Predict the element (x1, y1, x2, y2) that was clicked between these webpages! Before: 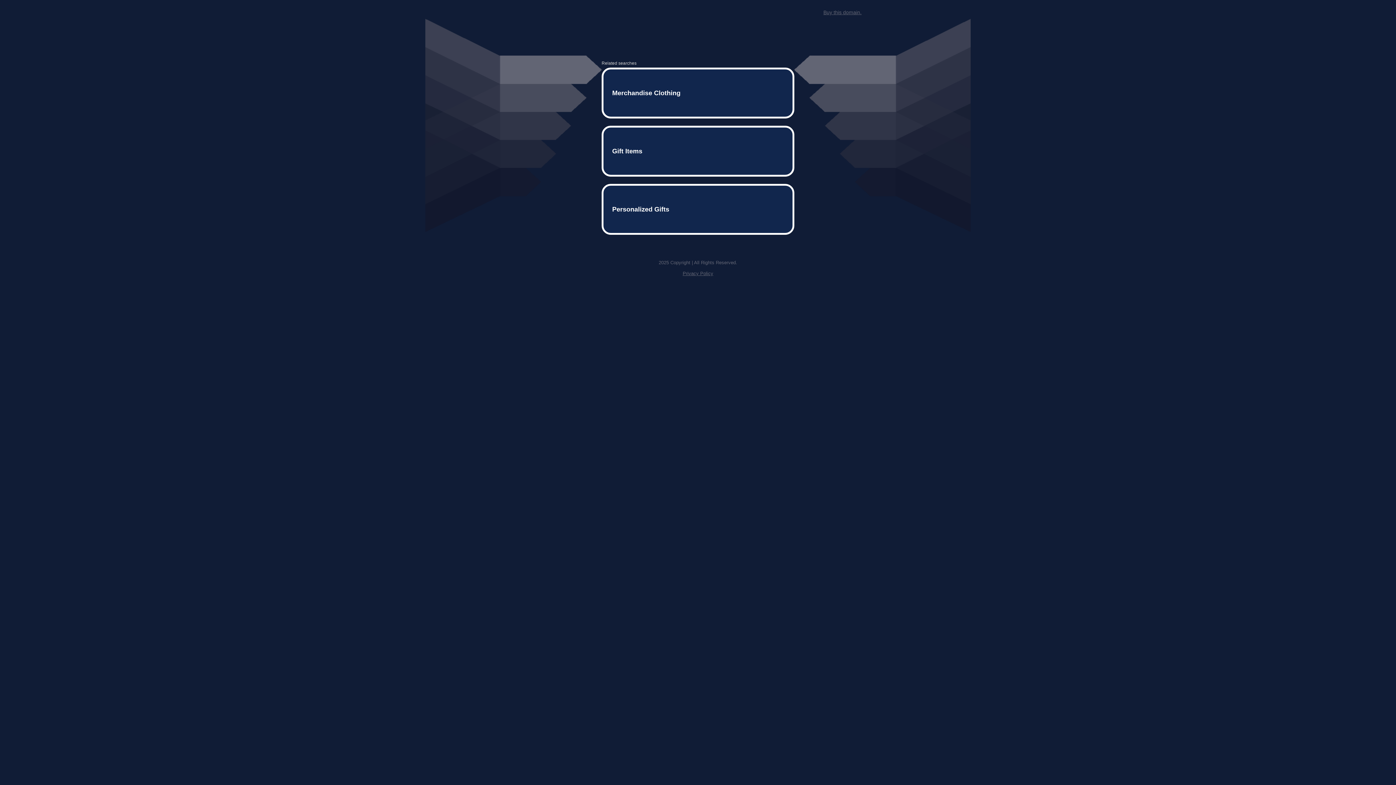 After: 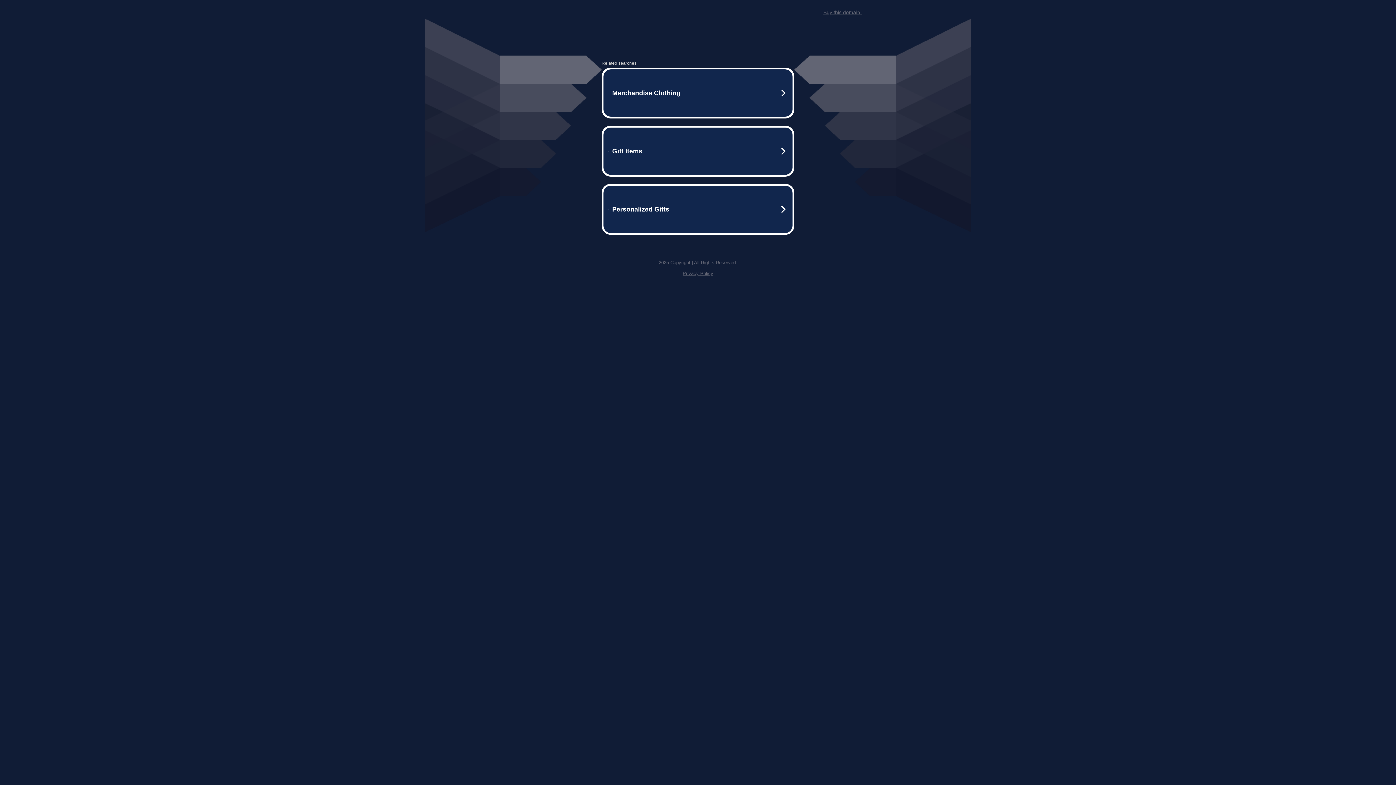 Action: label: Privacy Policy bbox: (682, 259, 713, 264)